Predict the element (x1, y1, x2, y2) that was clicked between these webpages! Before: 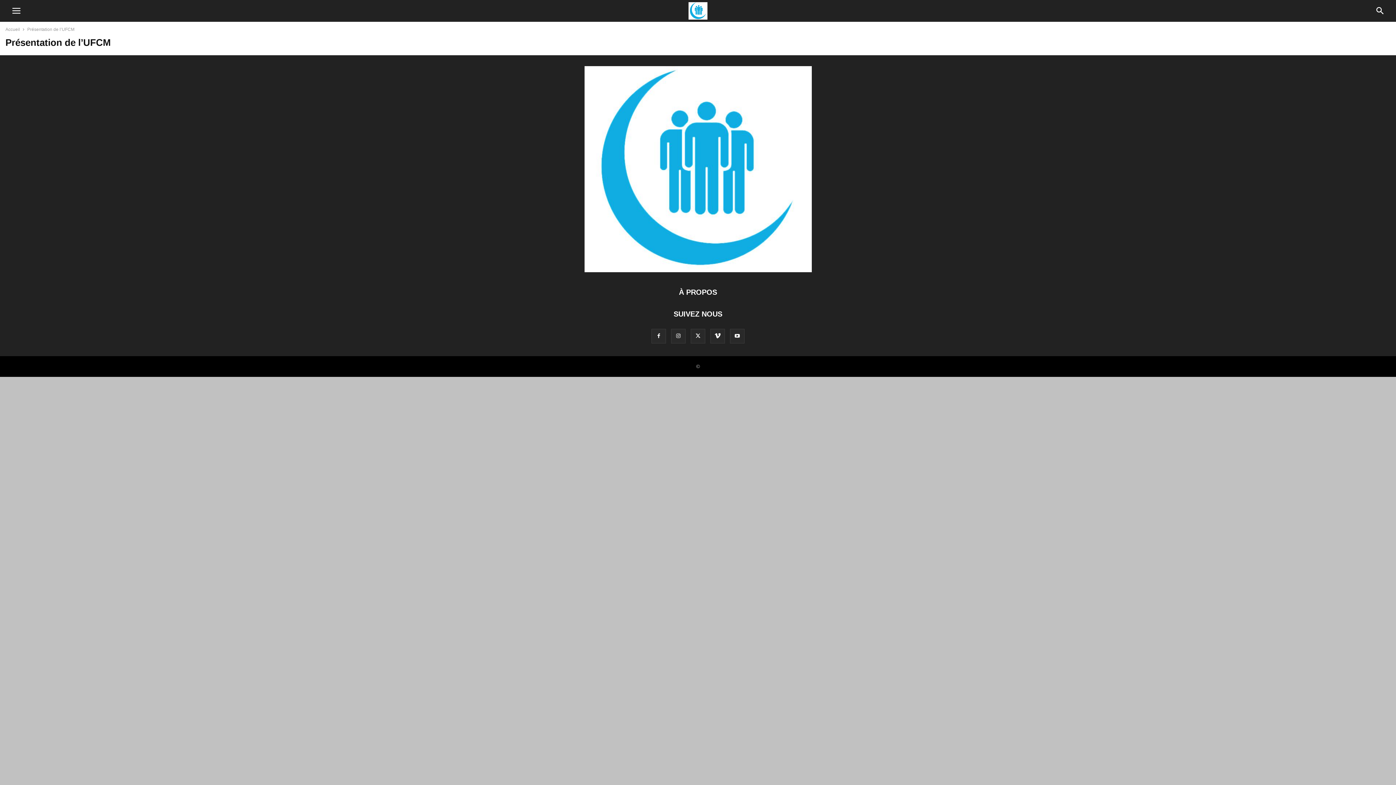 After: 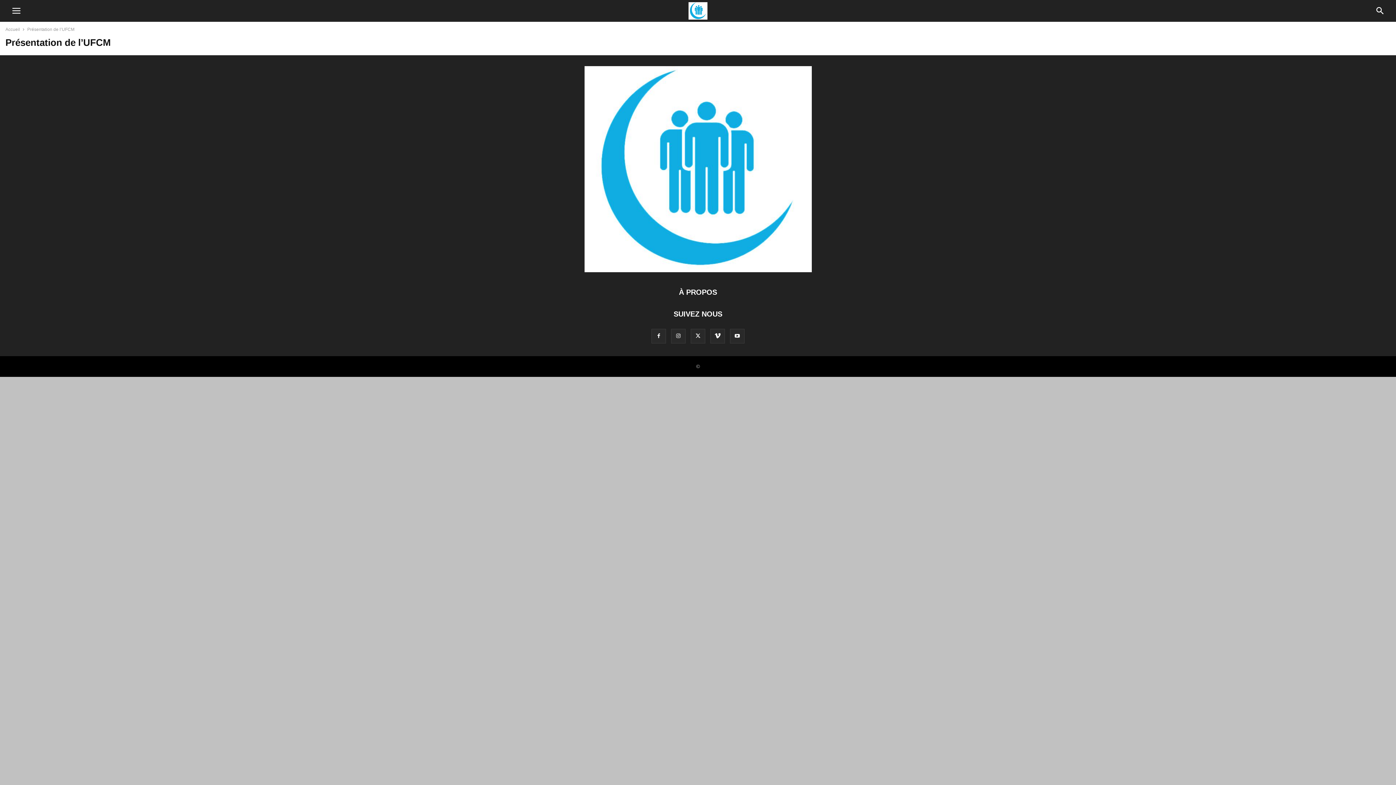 Action: bbox: (671, 333, 685, 339)